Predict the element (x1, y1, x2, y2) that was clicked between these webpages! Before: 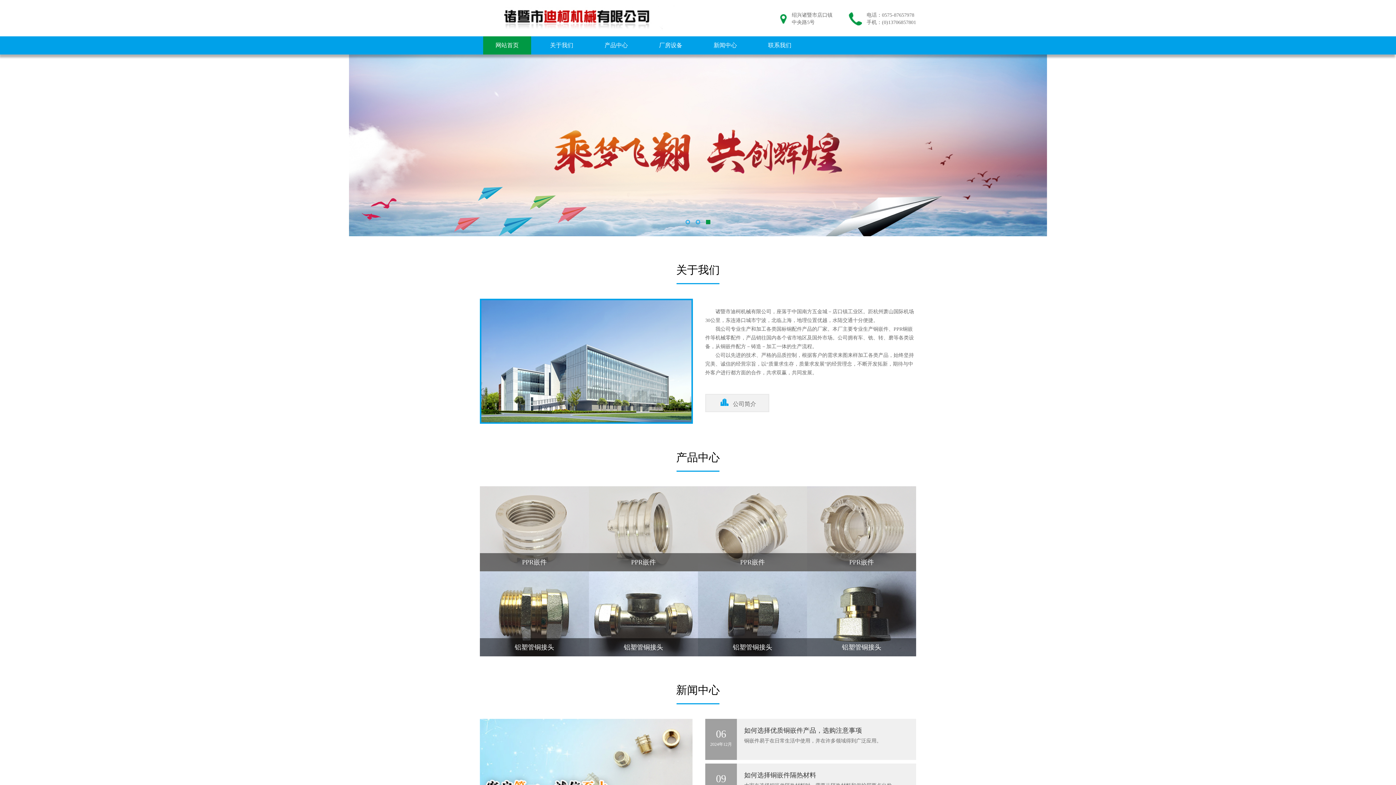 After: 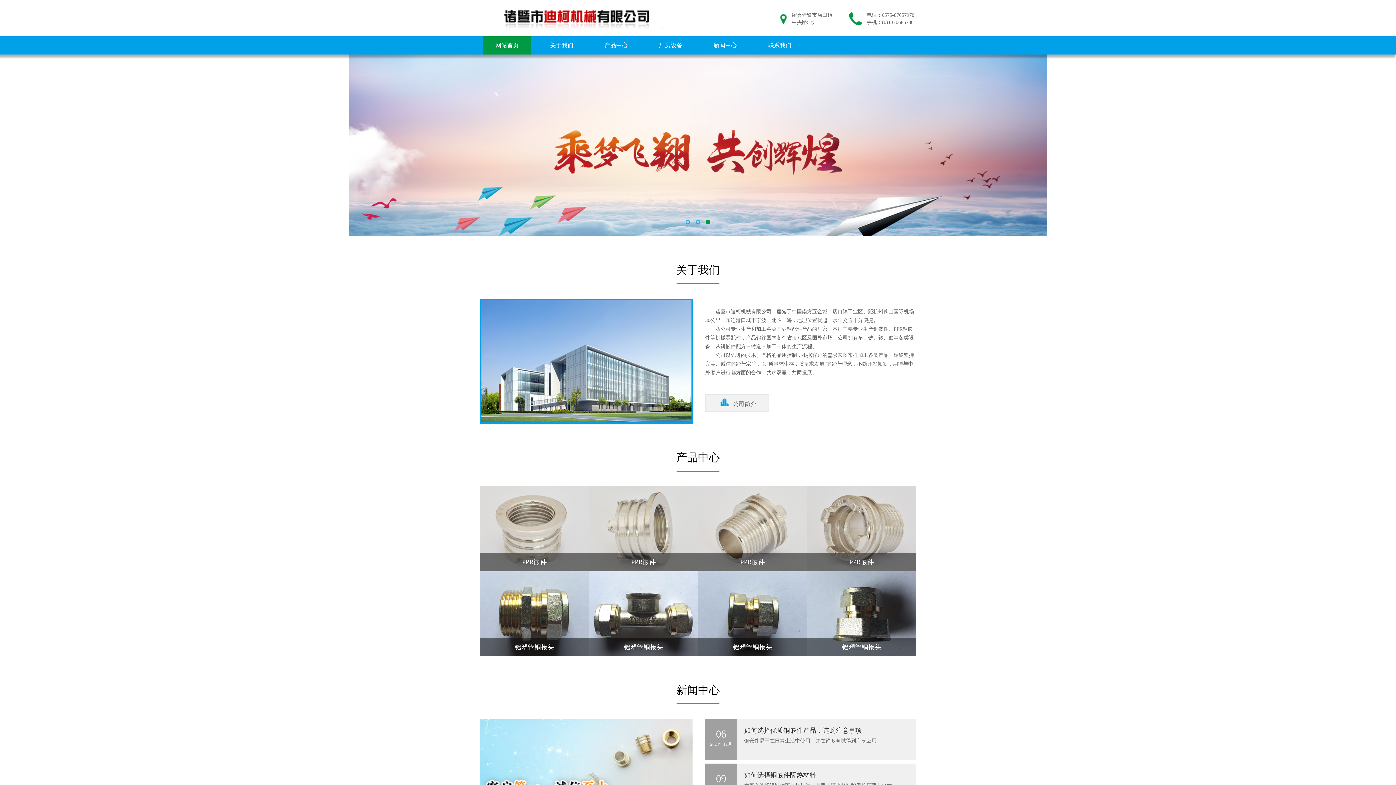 Action: bbox: (483, 36, 531, 54) label: 网站首页